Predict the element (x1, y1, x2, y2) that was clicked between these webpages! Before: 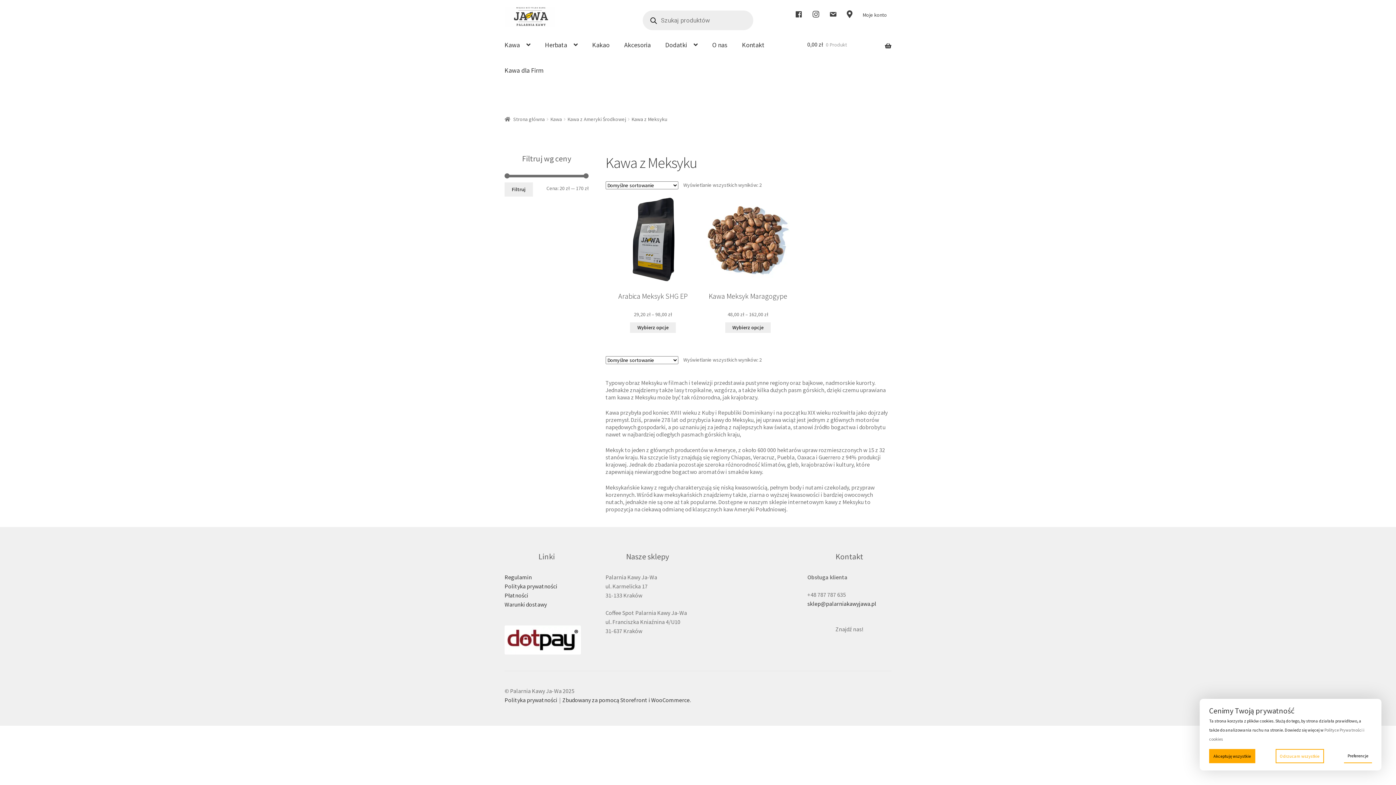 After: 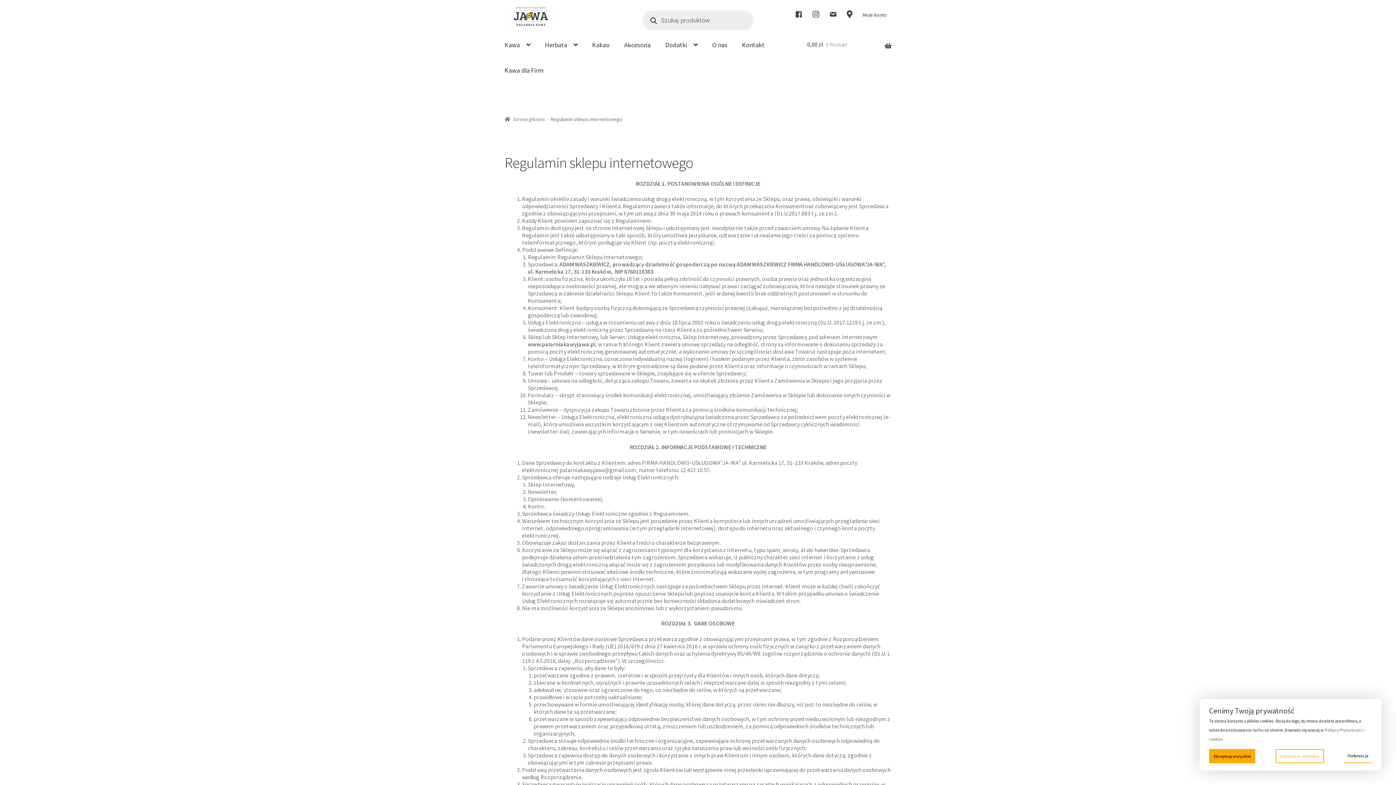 Action: label: Regulamin bbox: (504, 573, 532, 581)